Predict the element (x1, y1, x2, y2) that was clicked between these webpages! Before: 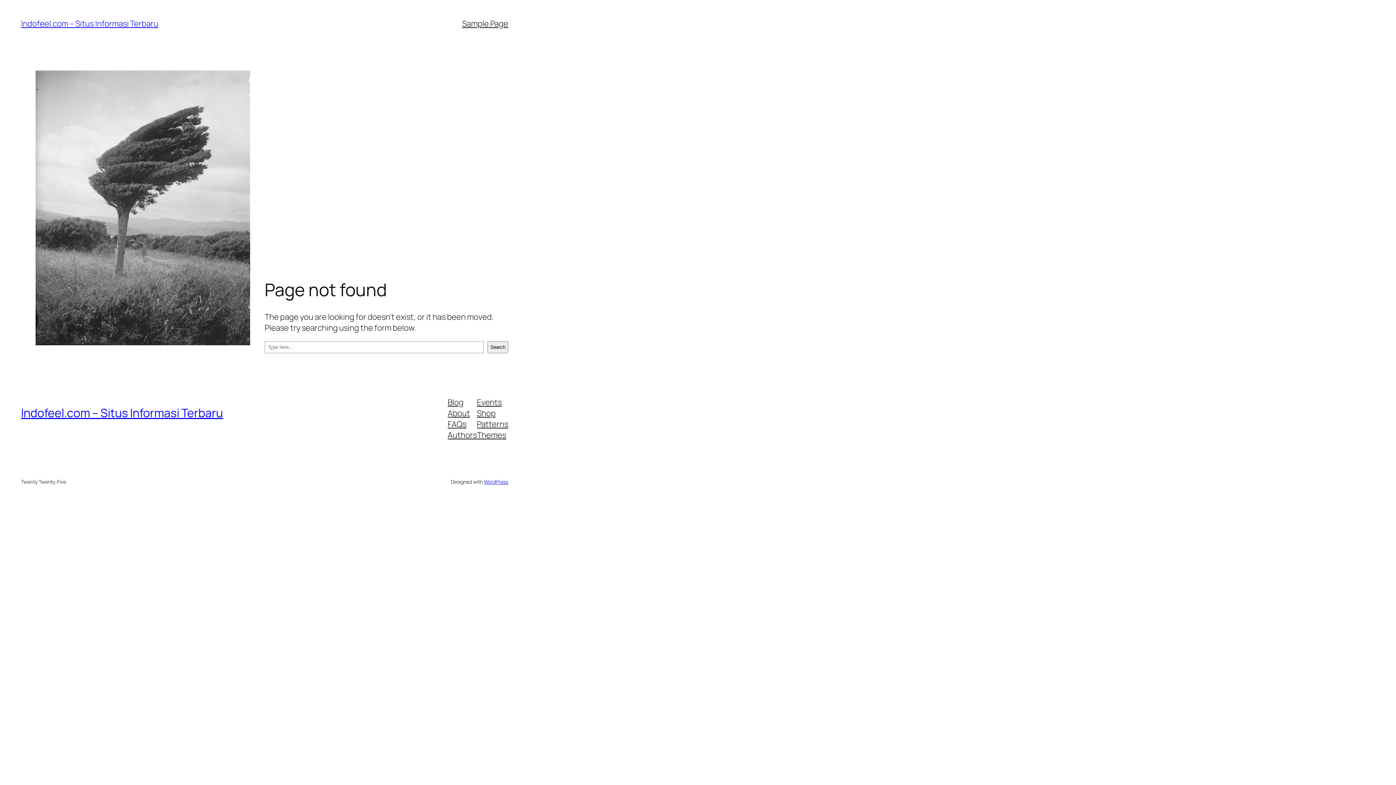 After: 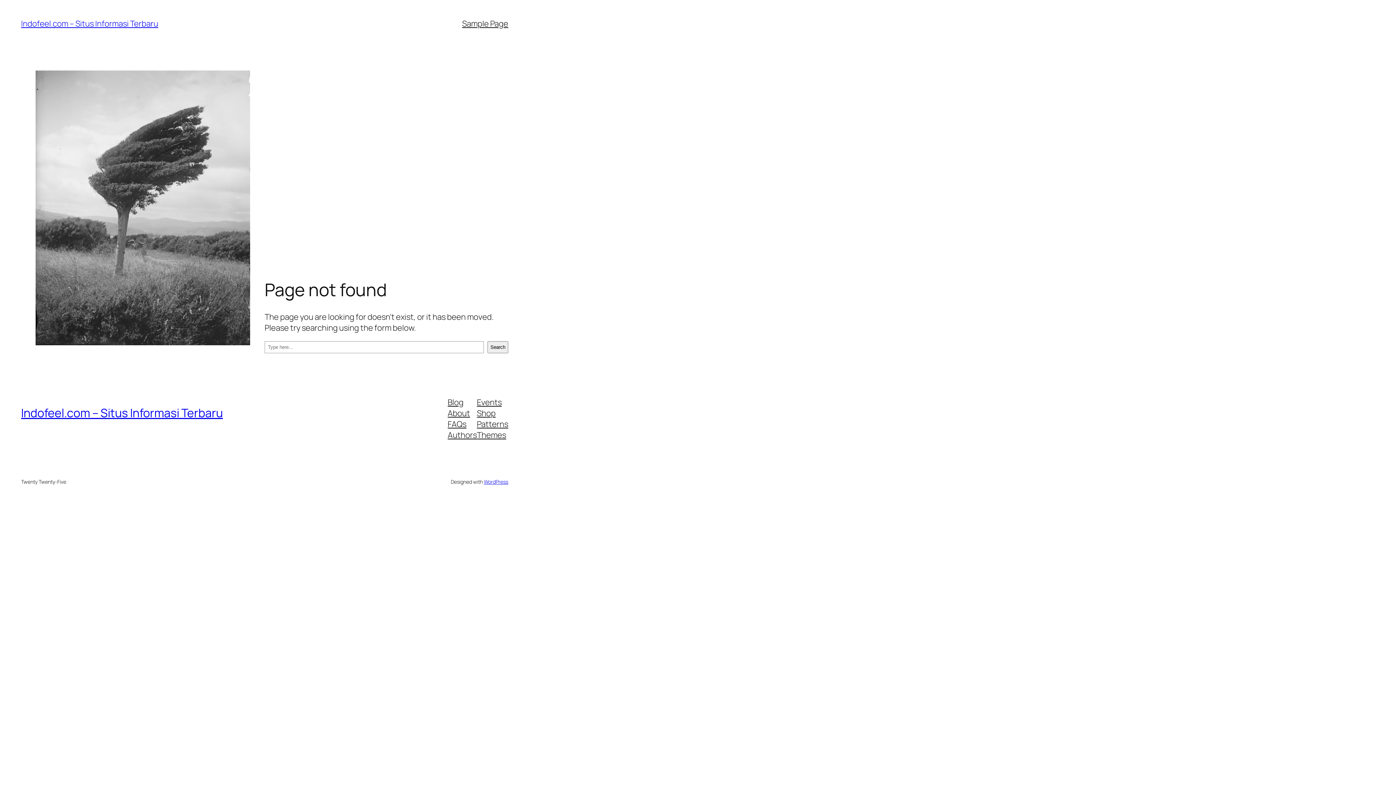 Action: label: Patterns bbox: (477, 418, 508, 429)